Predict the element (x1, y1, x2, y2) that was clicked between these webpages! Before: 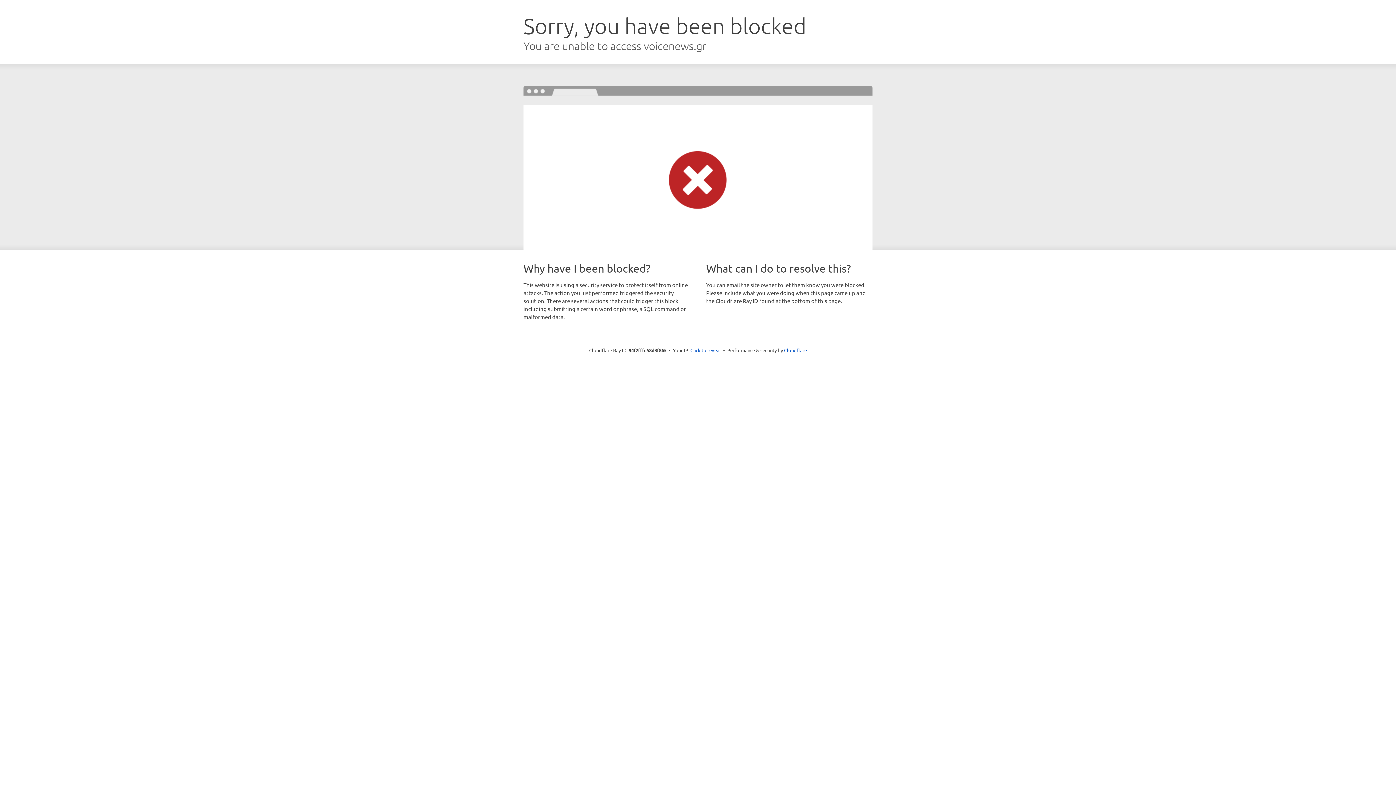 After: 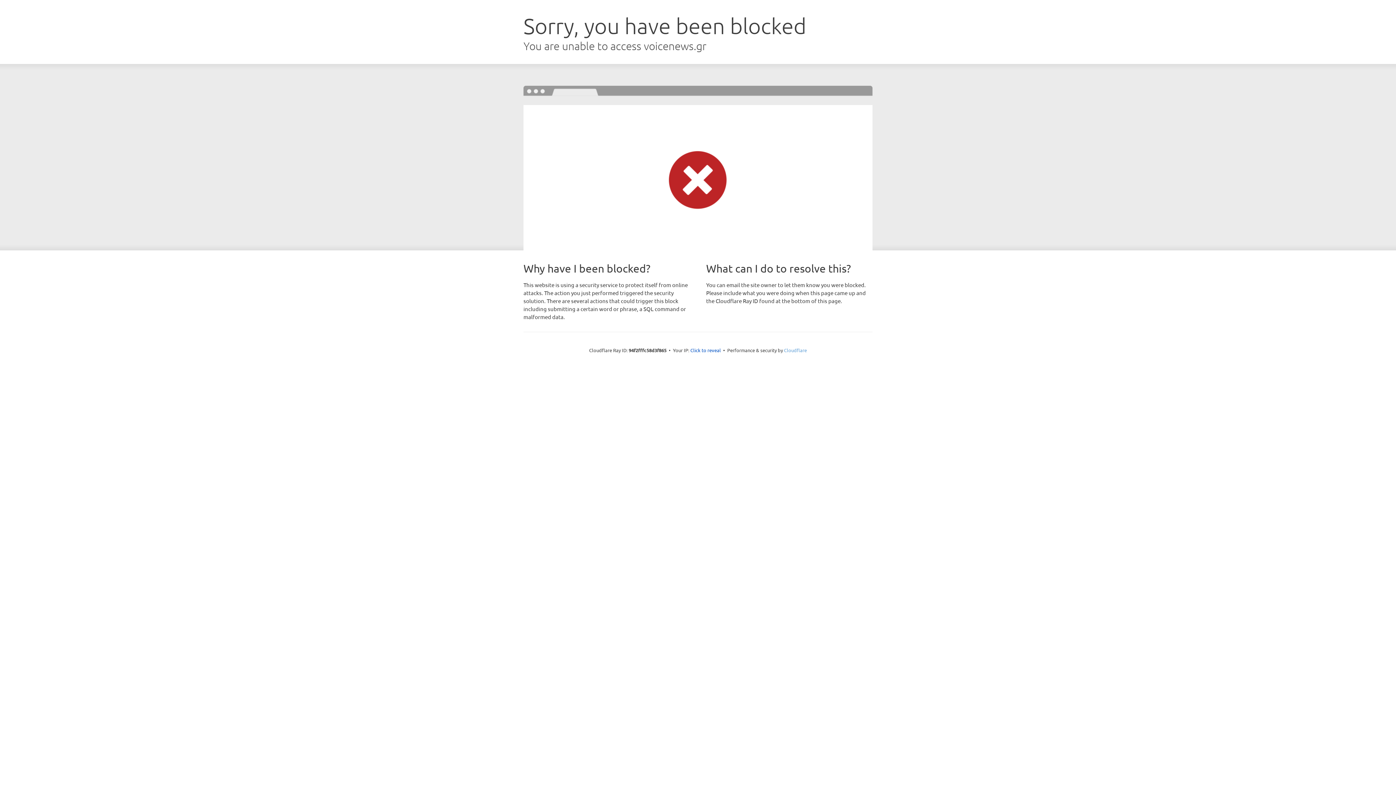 Action: bbox: (784, 347, 807, 353) label: Cloudflare